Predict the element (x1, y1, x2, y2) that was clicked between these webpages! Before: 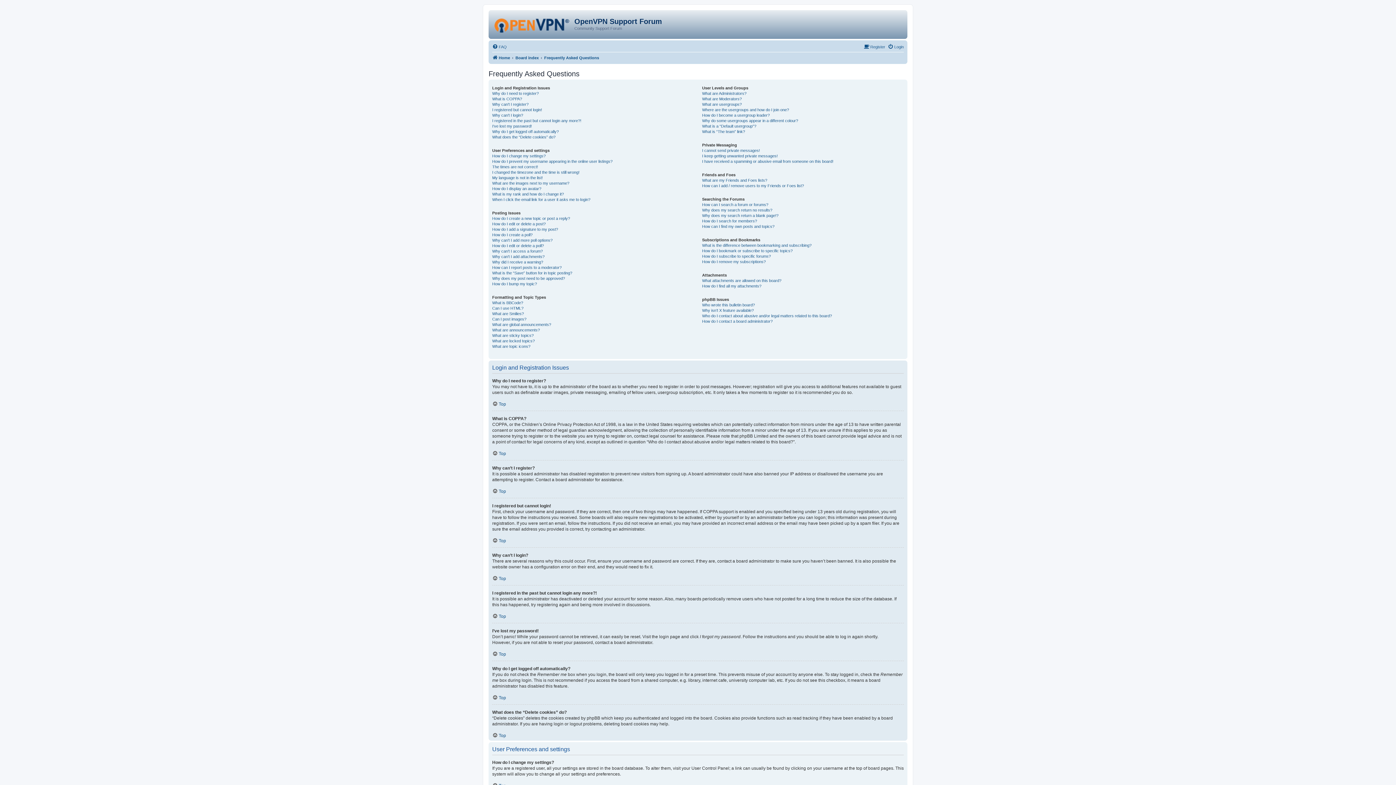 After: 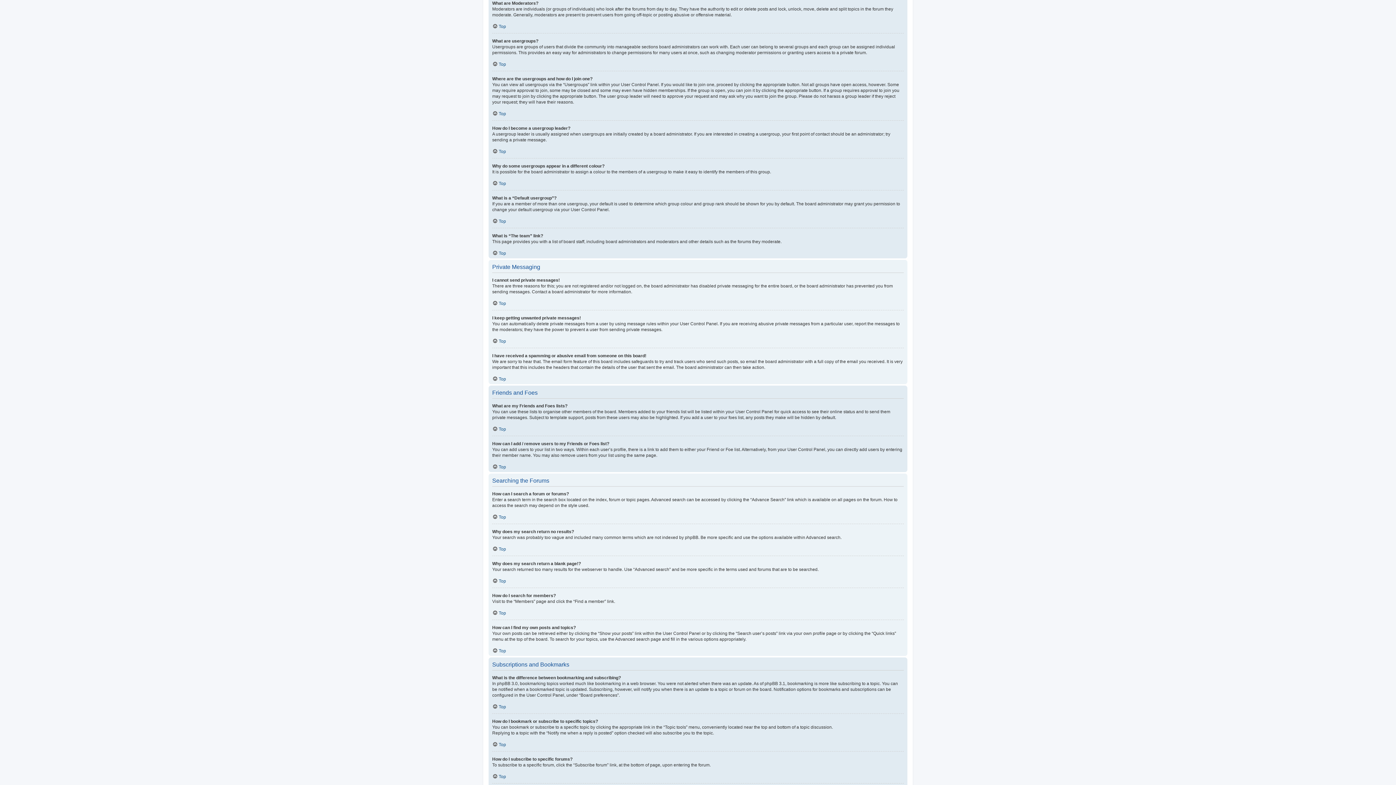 Action: bbox: (702, 96, 741, 101) label: What are Moderators?